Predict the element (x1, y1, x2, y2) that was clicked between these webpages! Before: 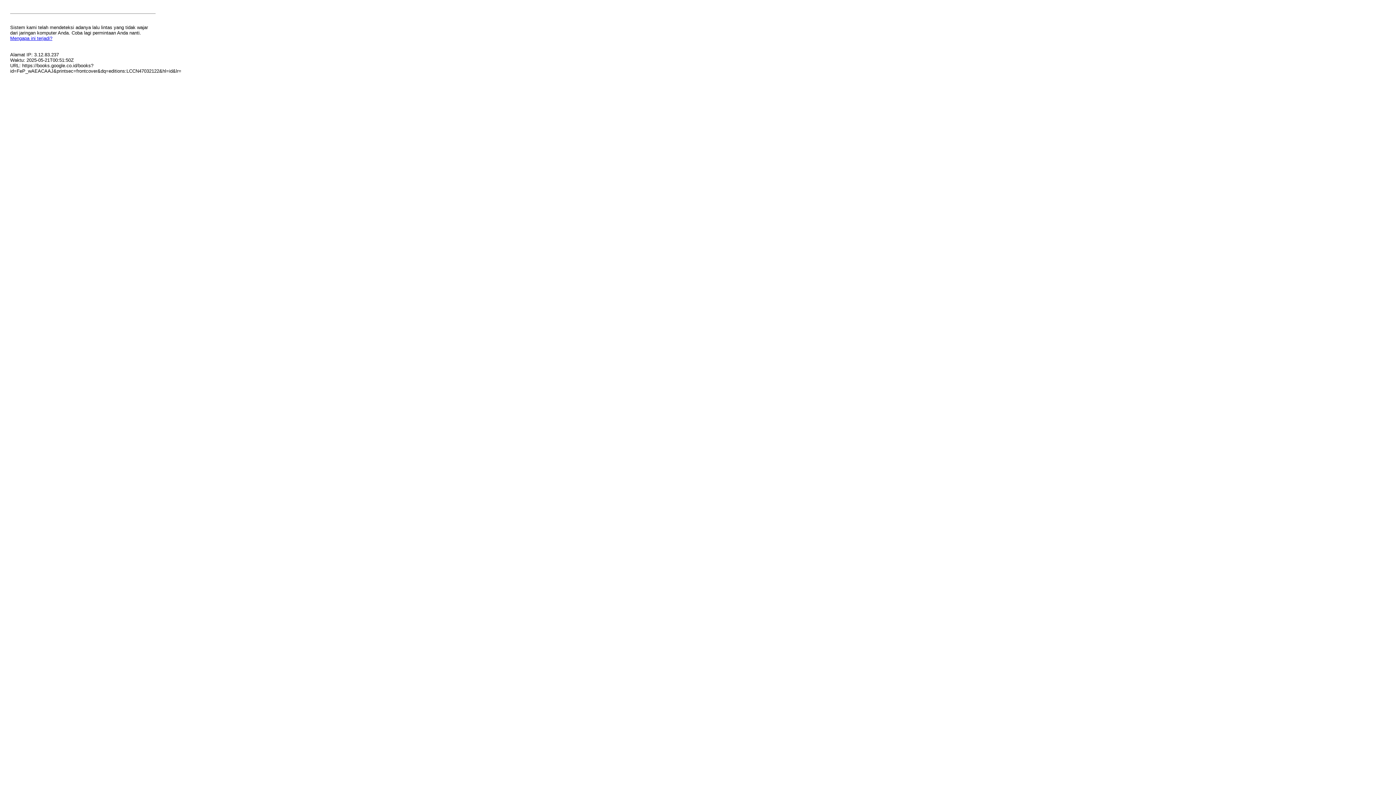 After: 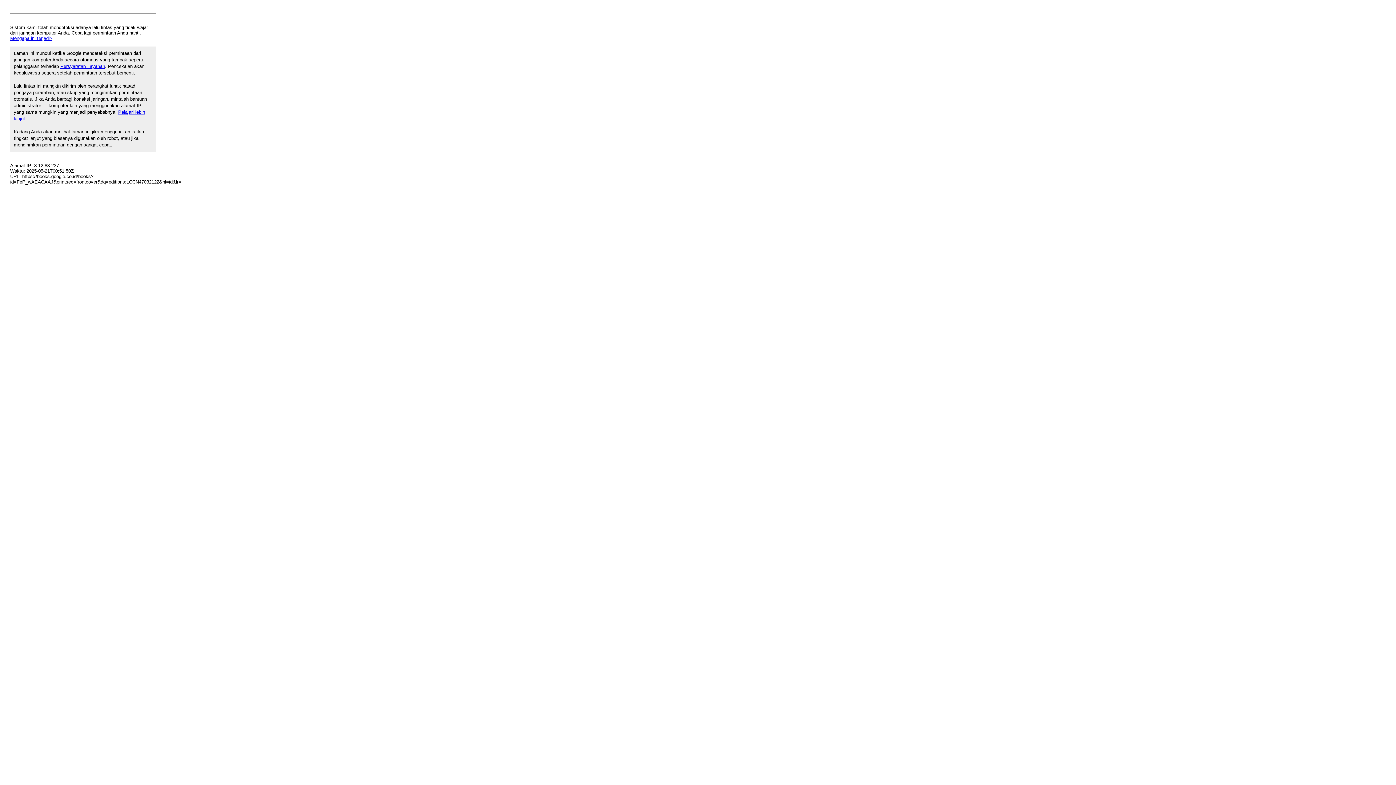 Action: label: Mengapa ini terjadi? bbox: (10, 35, 52, 41)